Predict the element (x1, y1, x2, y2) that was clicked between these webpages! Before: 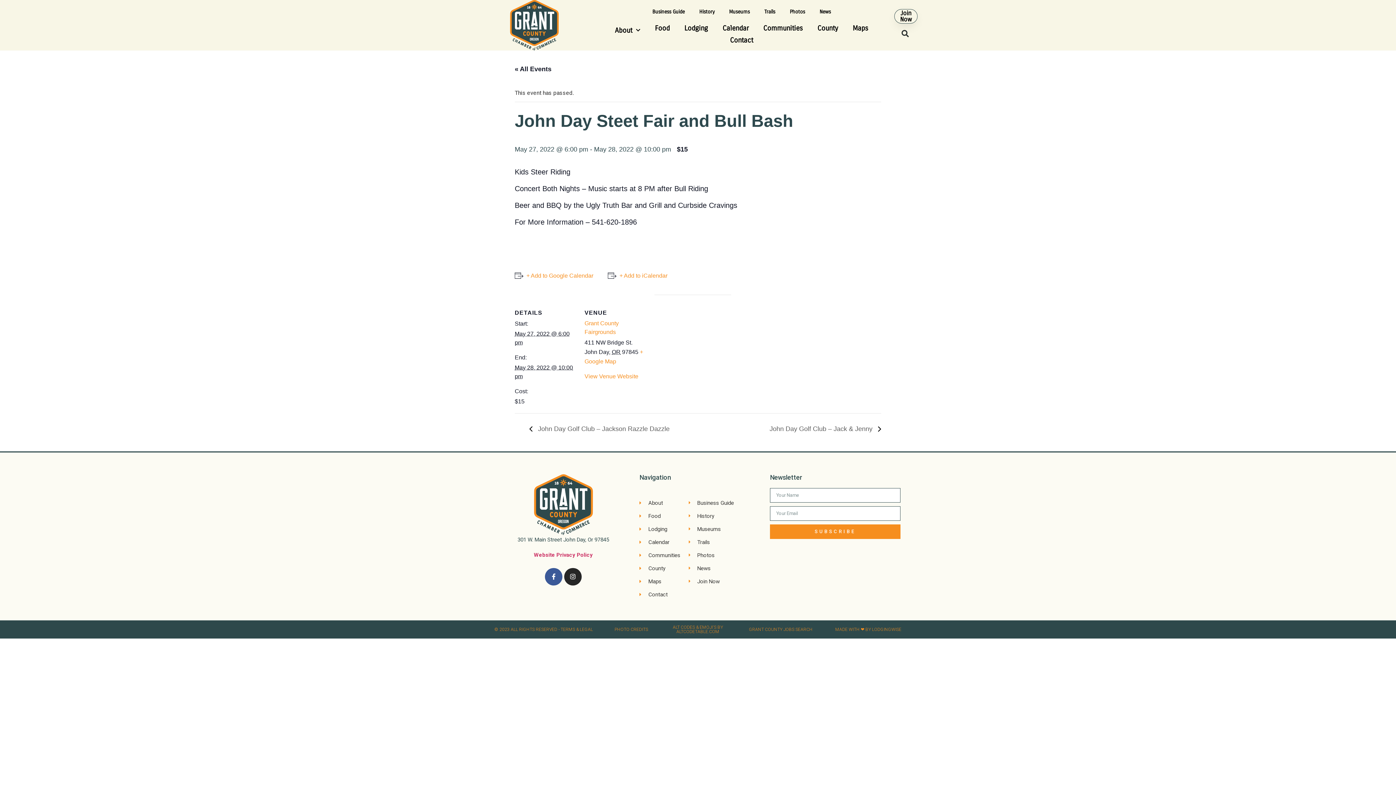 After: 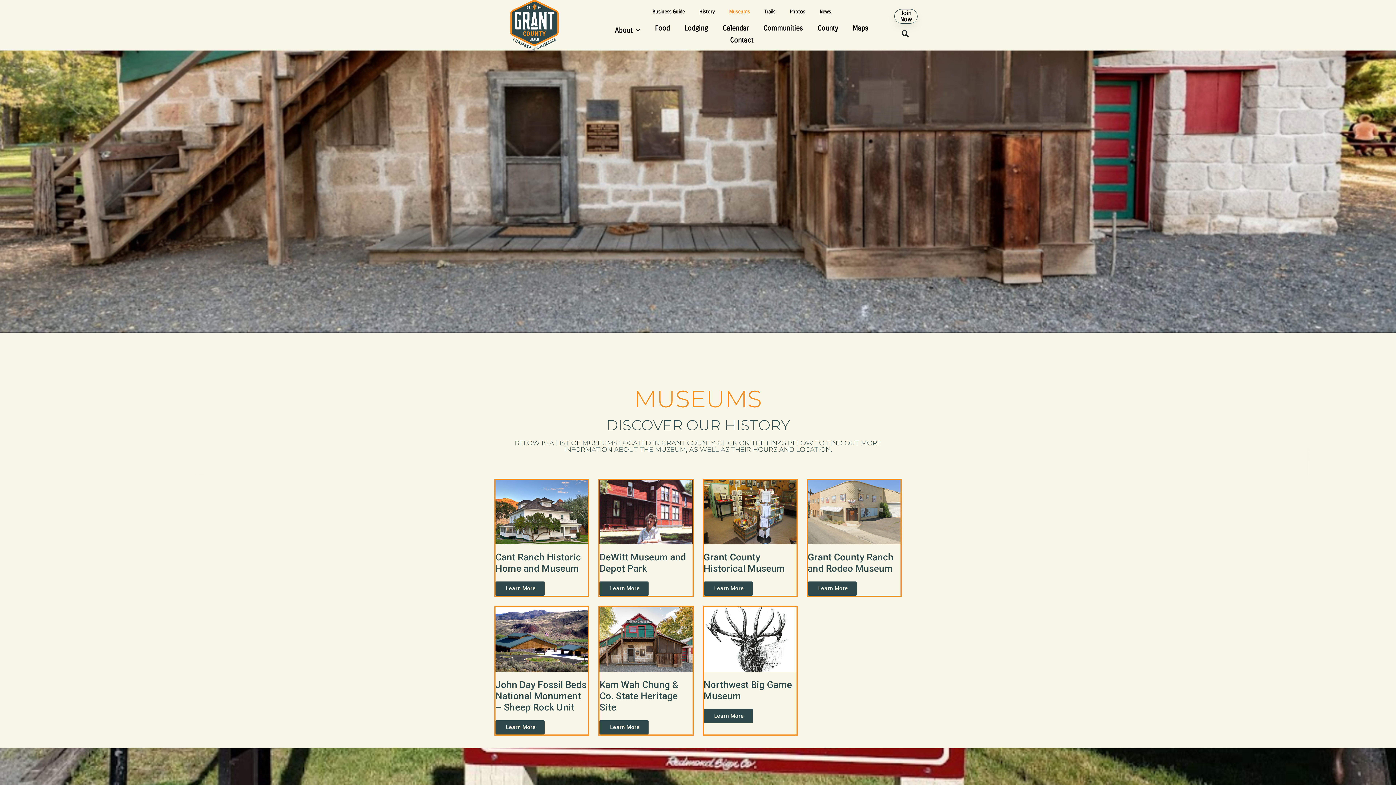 Action: bbox: (688, 525, 762, 533) label: Museums